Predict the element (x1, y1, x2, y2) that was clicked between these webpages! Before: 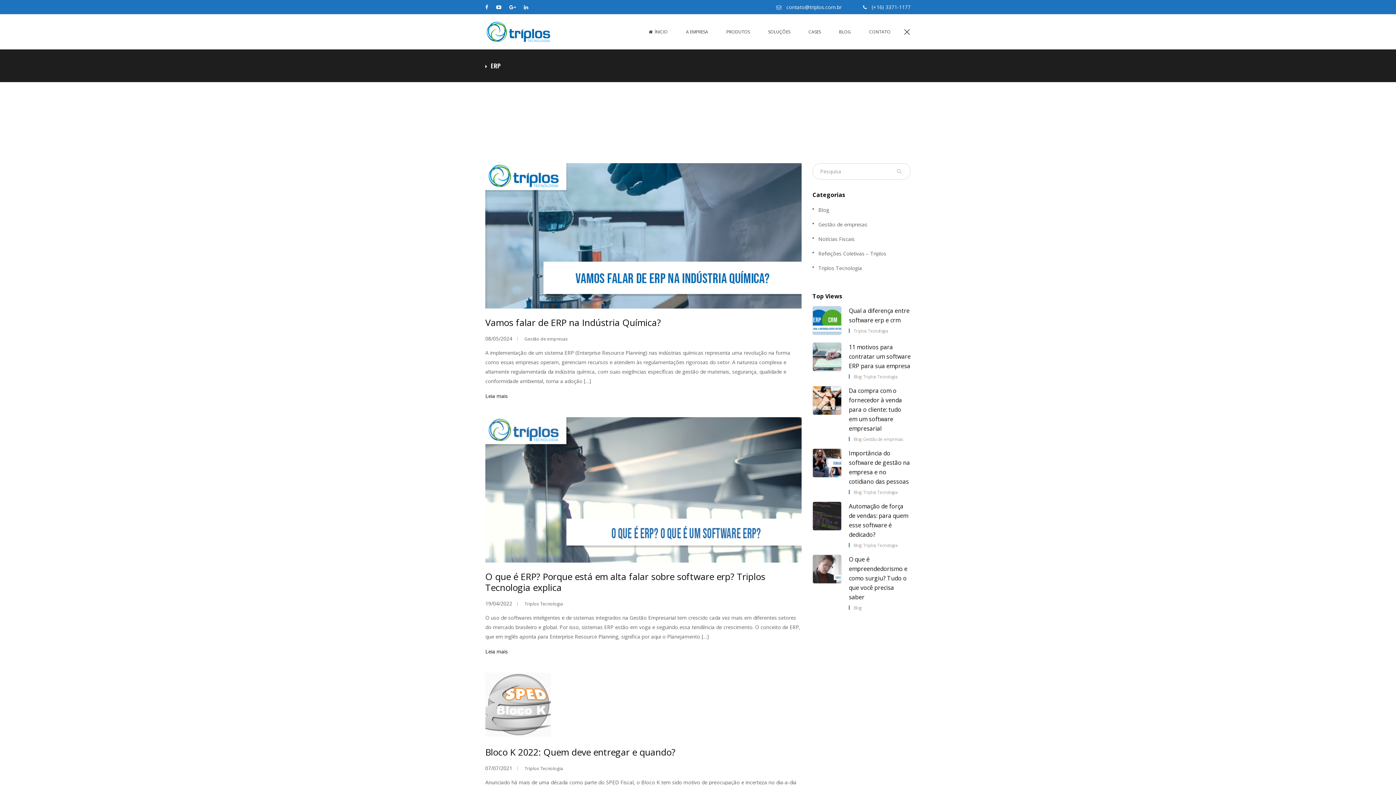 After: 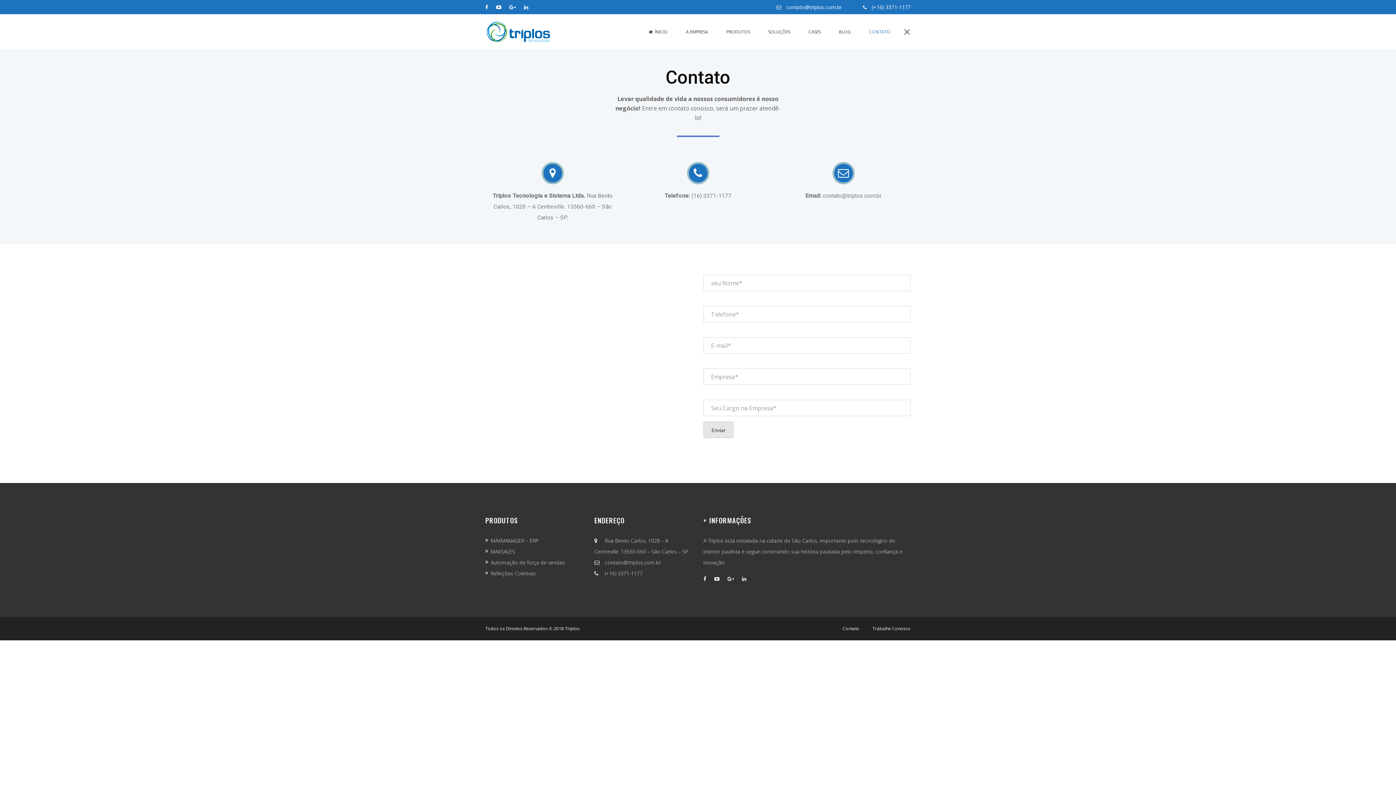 Action: bbox: (869, 14, 890, 49) label: CONTATO